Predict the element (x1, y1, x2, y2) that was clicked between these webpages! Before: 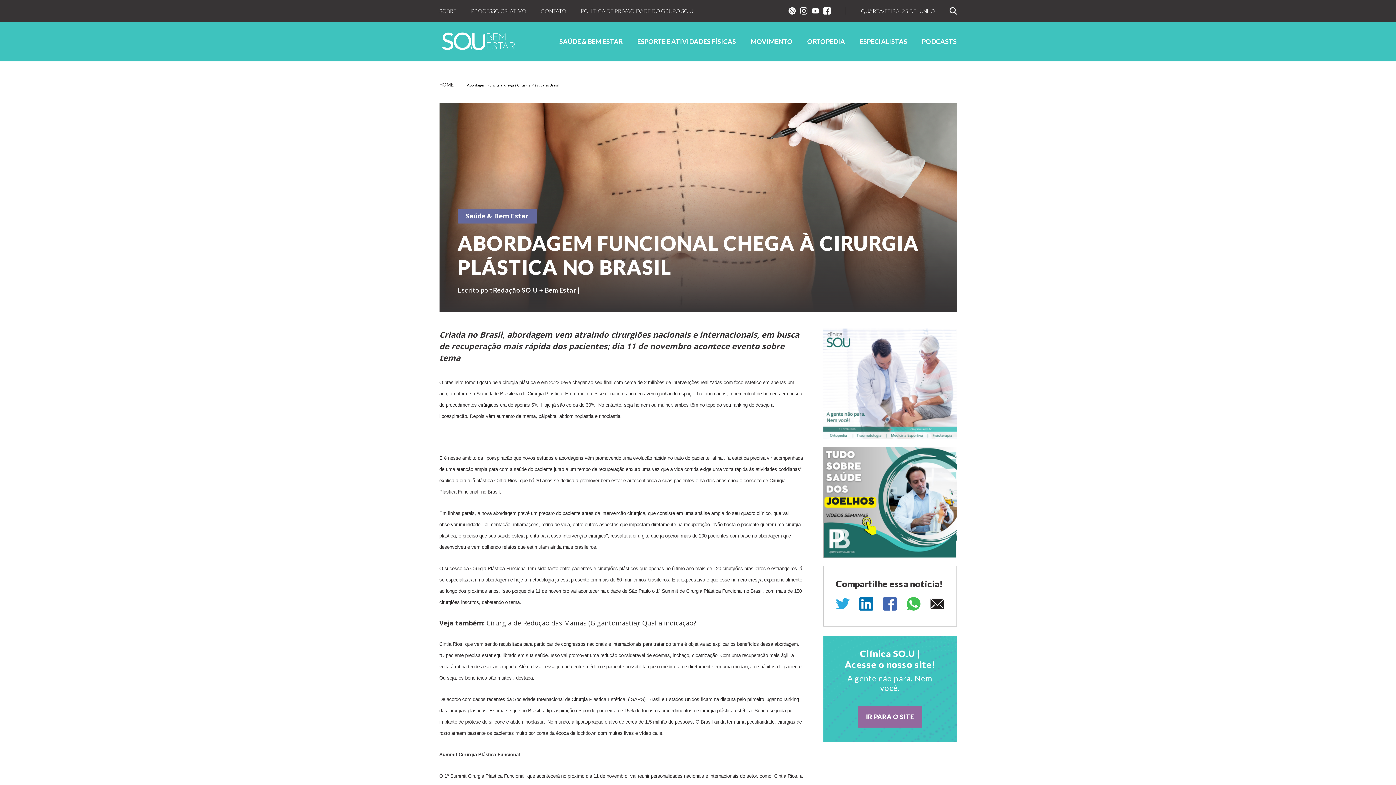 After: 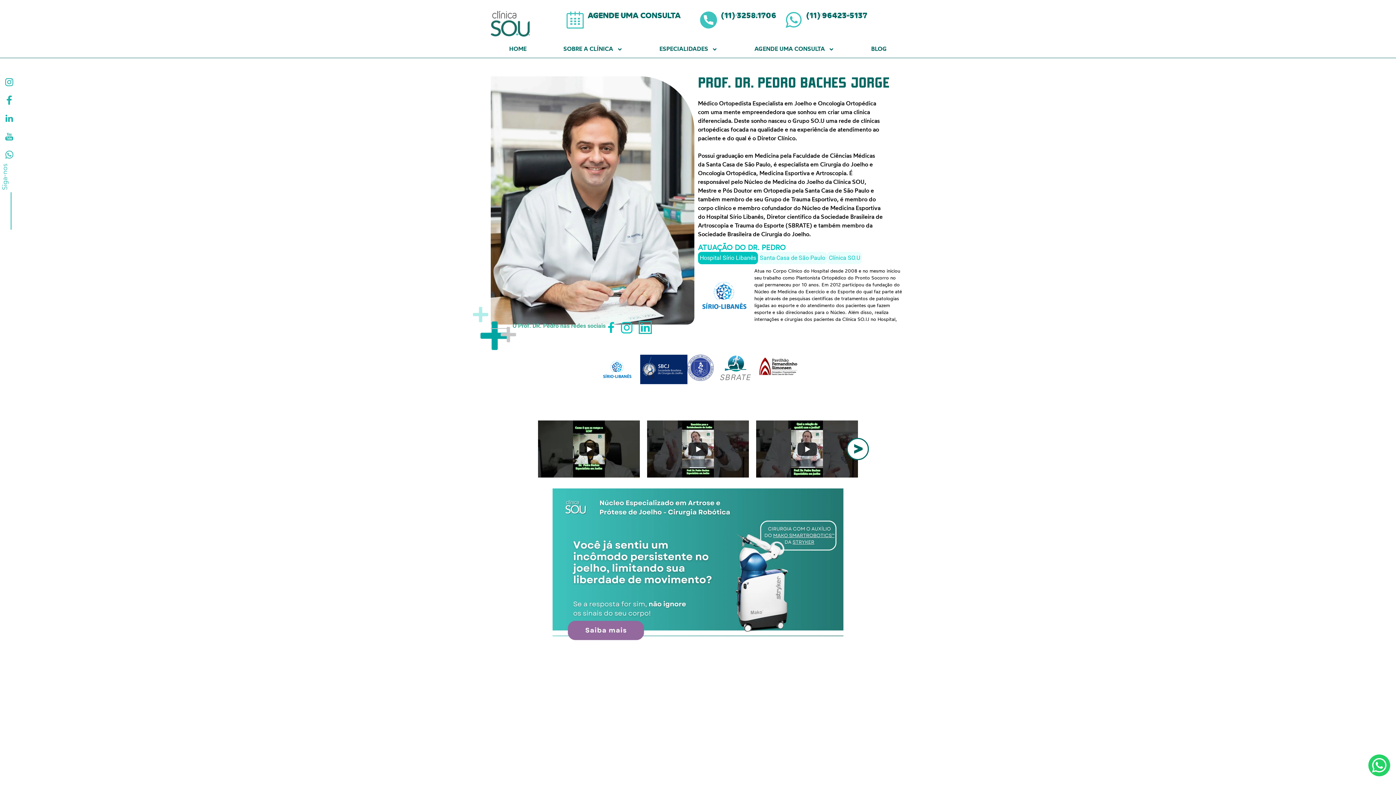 Action: bbox: (823, 443, 956, 447) label: Banner Portal 342×284 (2)